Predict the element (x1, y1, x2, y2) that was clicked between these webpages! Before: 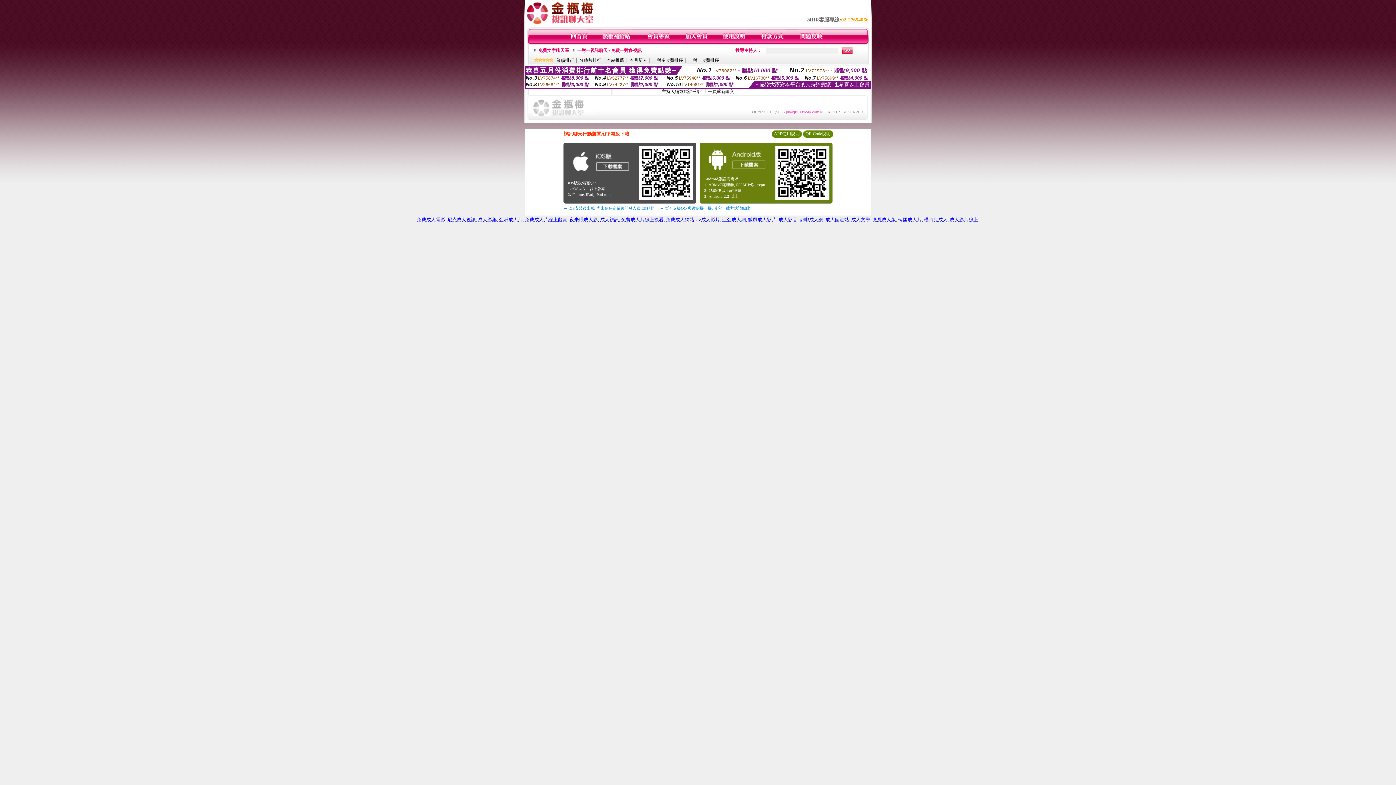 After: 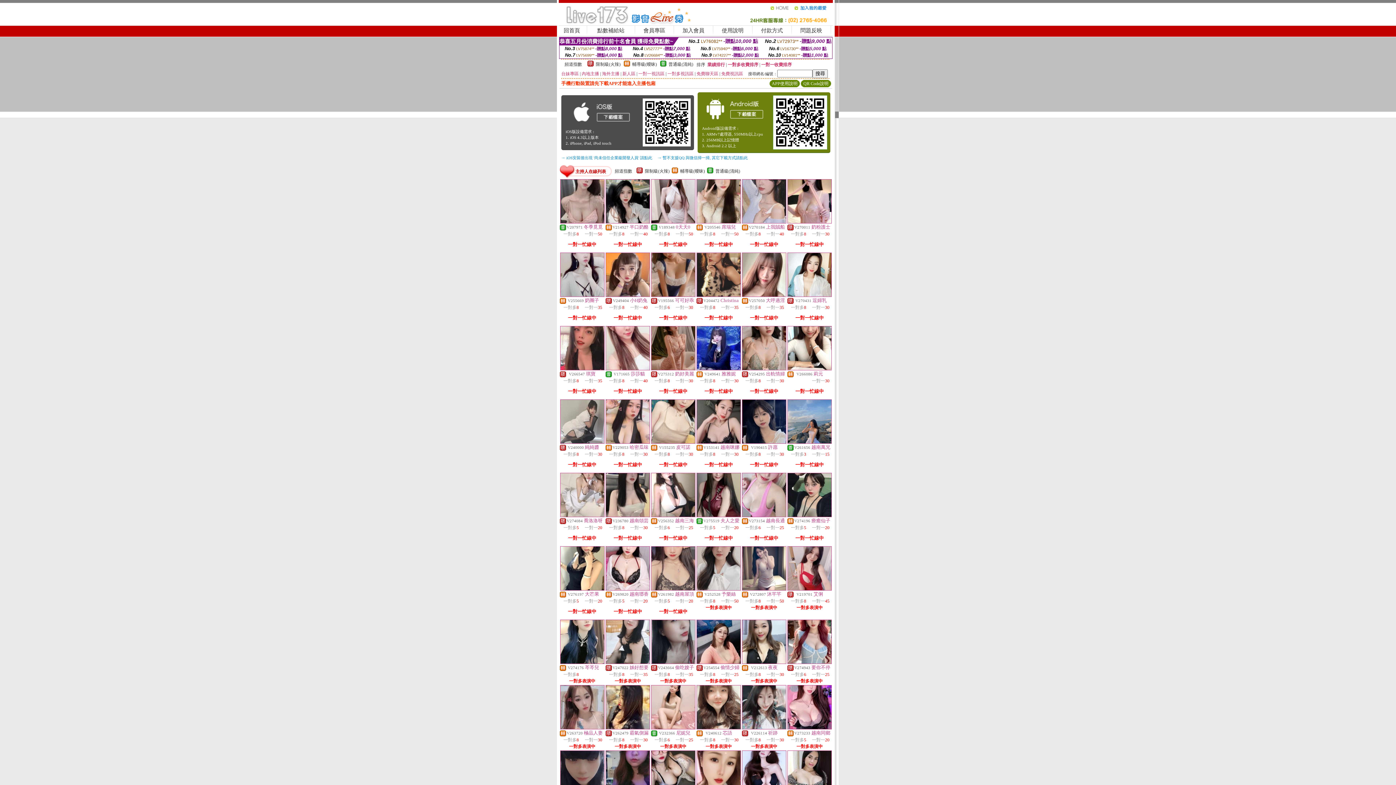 Action: bbox: (569, 217, 598, 222) label: 夜未眠成人影